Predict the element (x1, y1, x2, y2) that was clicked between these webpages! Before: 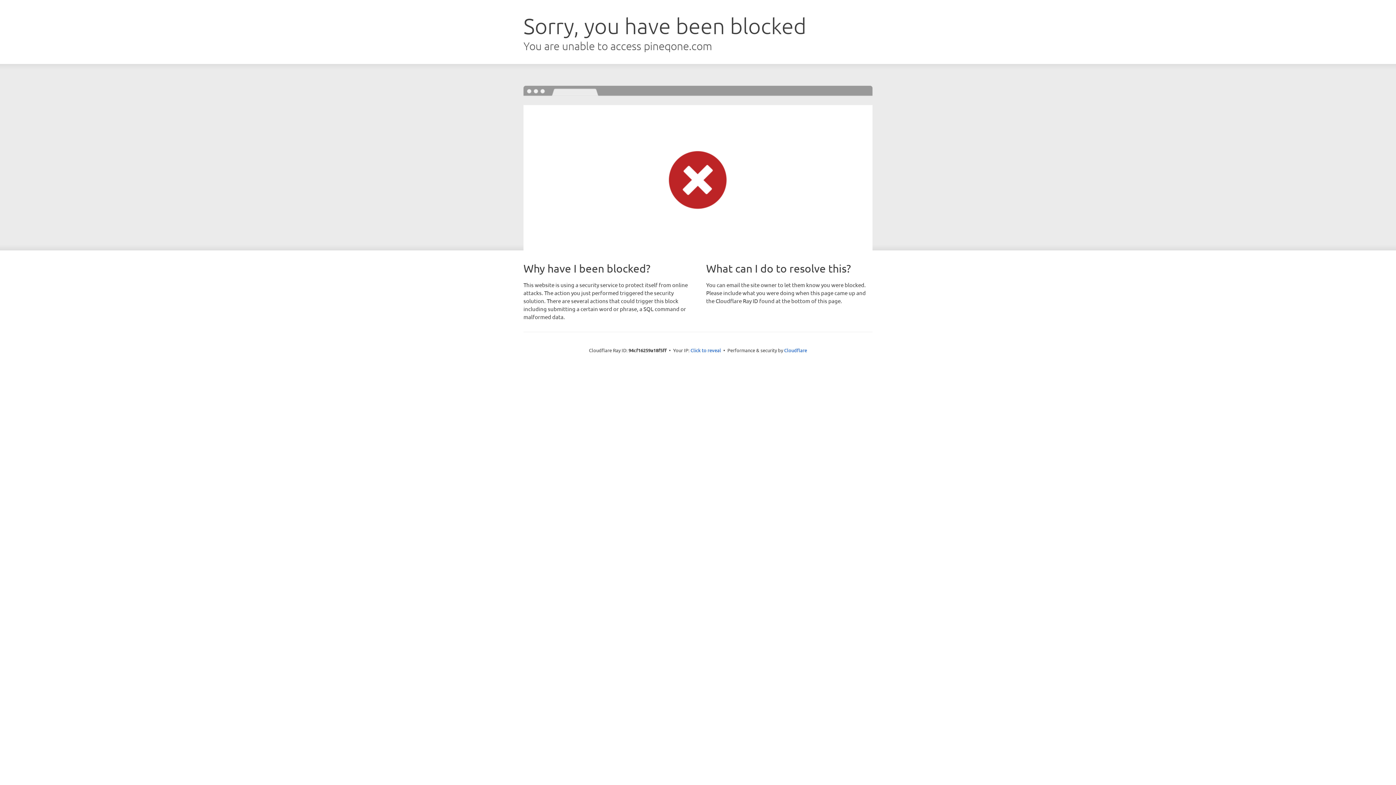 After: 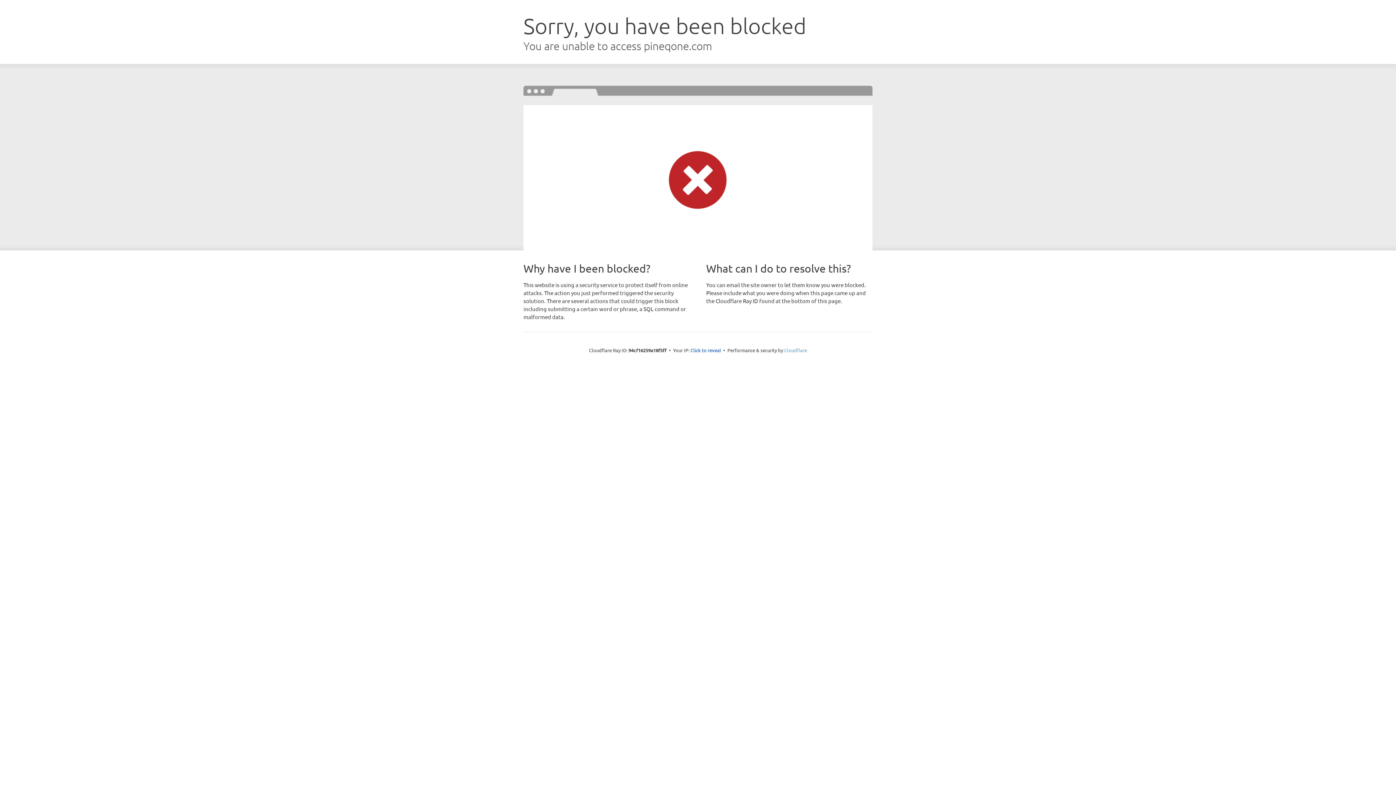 Action: label: Cloudflare bbox: (784, 347, 807, 353)